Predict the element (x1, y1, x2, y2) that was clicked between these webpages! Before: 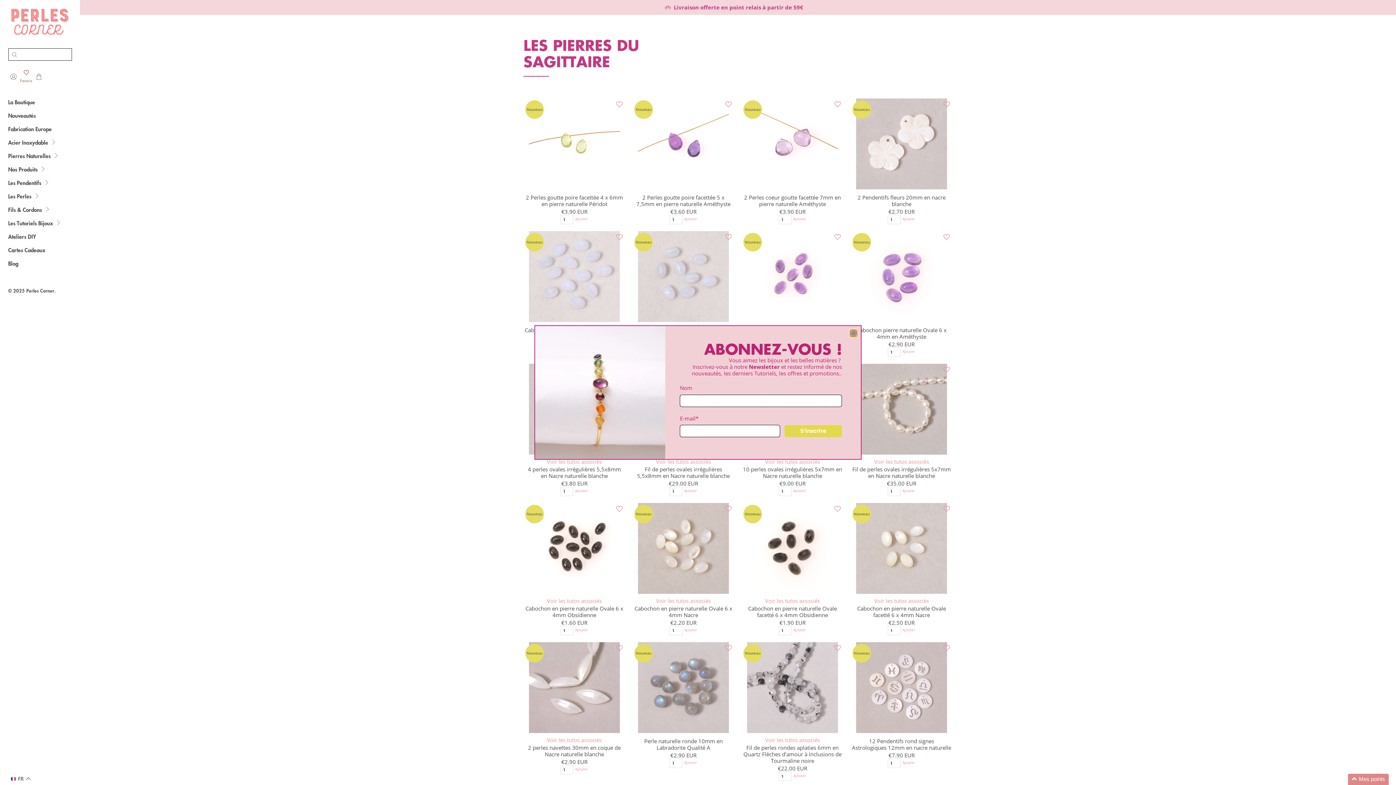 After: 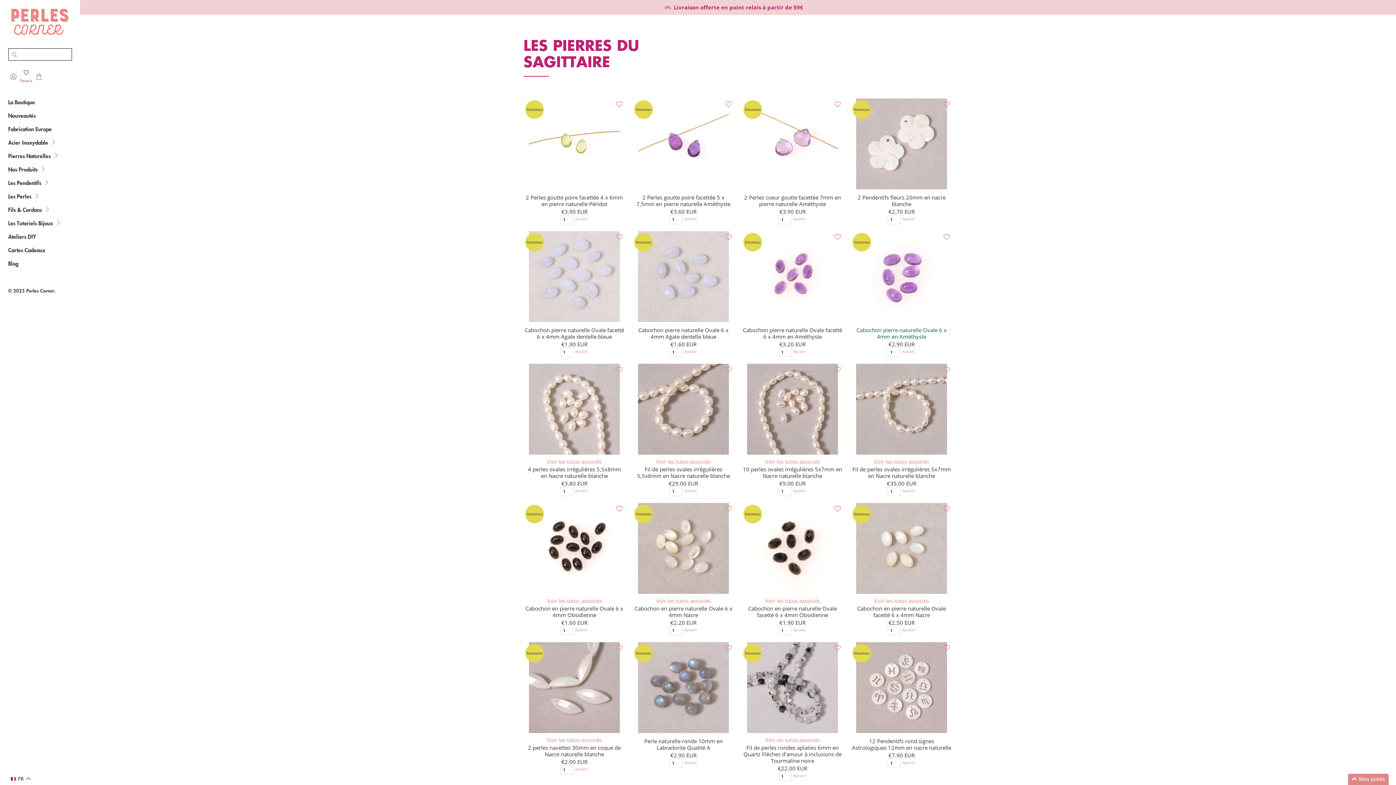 Action: bbox: (850, 322, 857, 330) label: close